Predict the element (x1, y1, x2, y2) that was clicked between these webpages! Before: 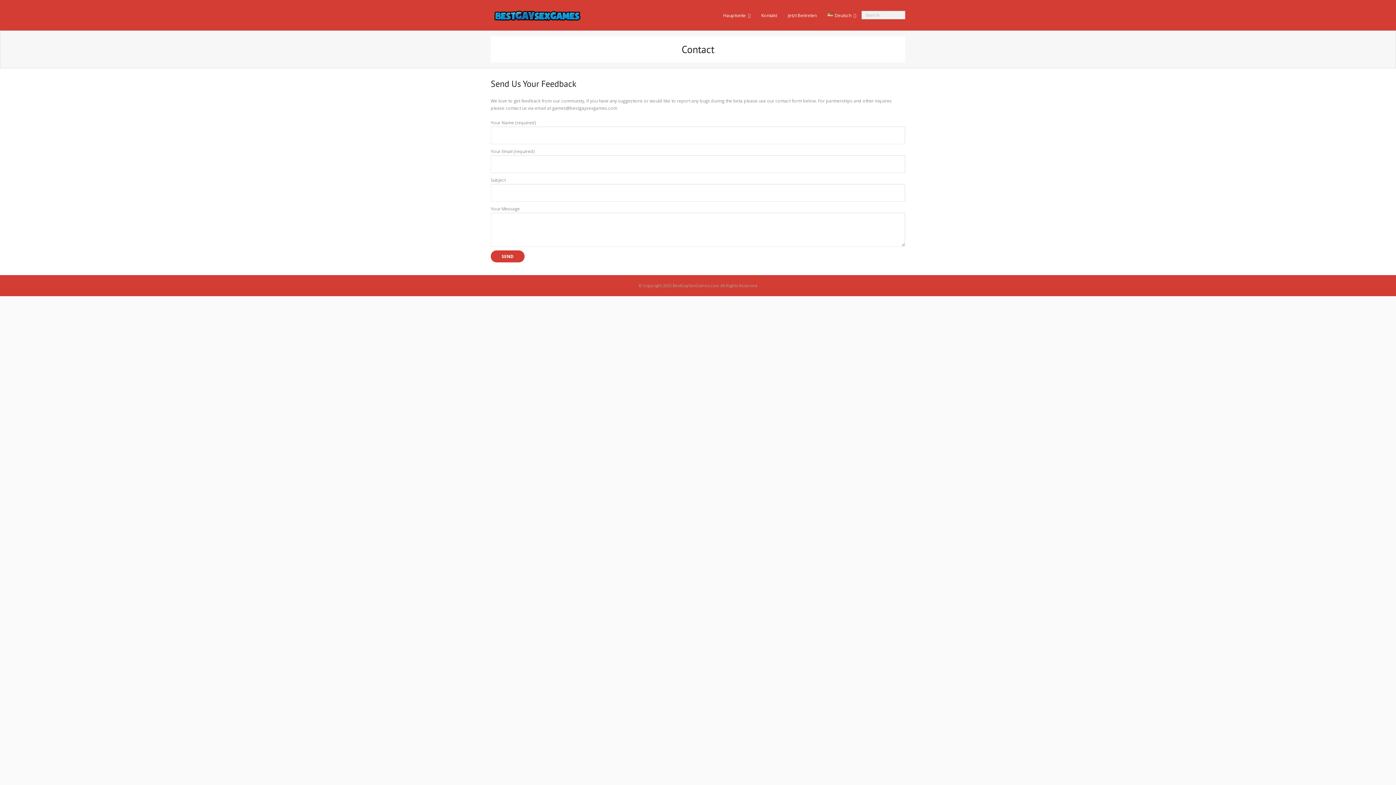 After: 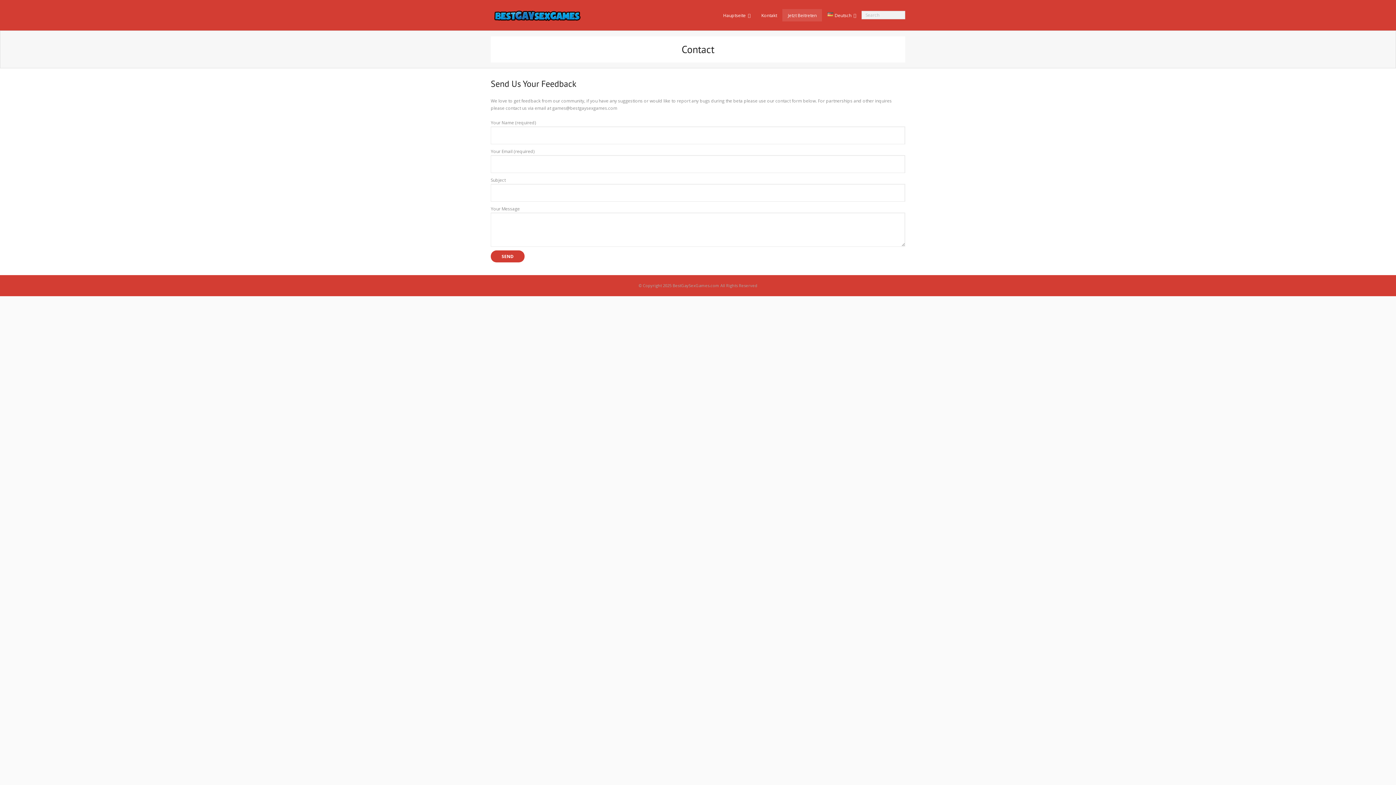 Action: label: Jetzt Beitreten bbox: (782, 9, 822, 21)